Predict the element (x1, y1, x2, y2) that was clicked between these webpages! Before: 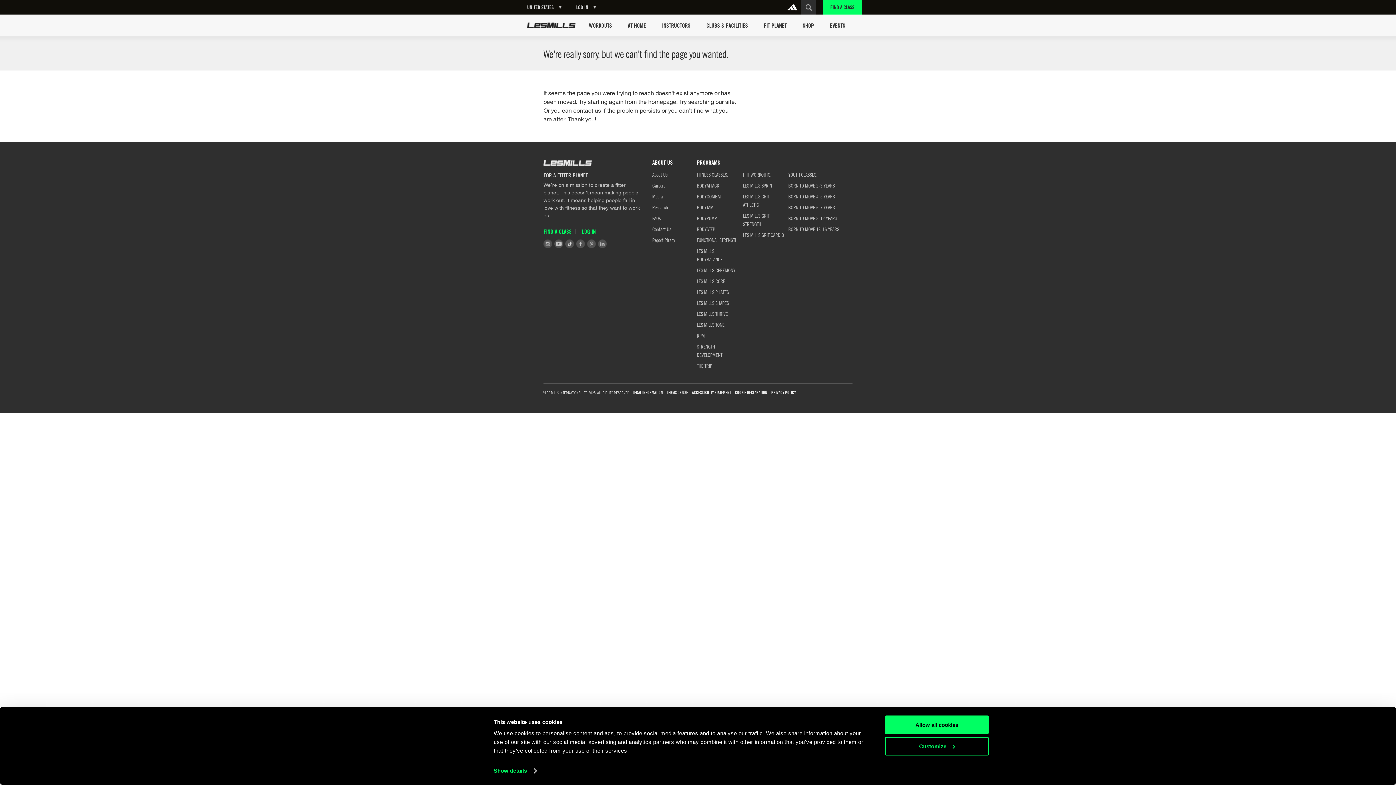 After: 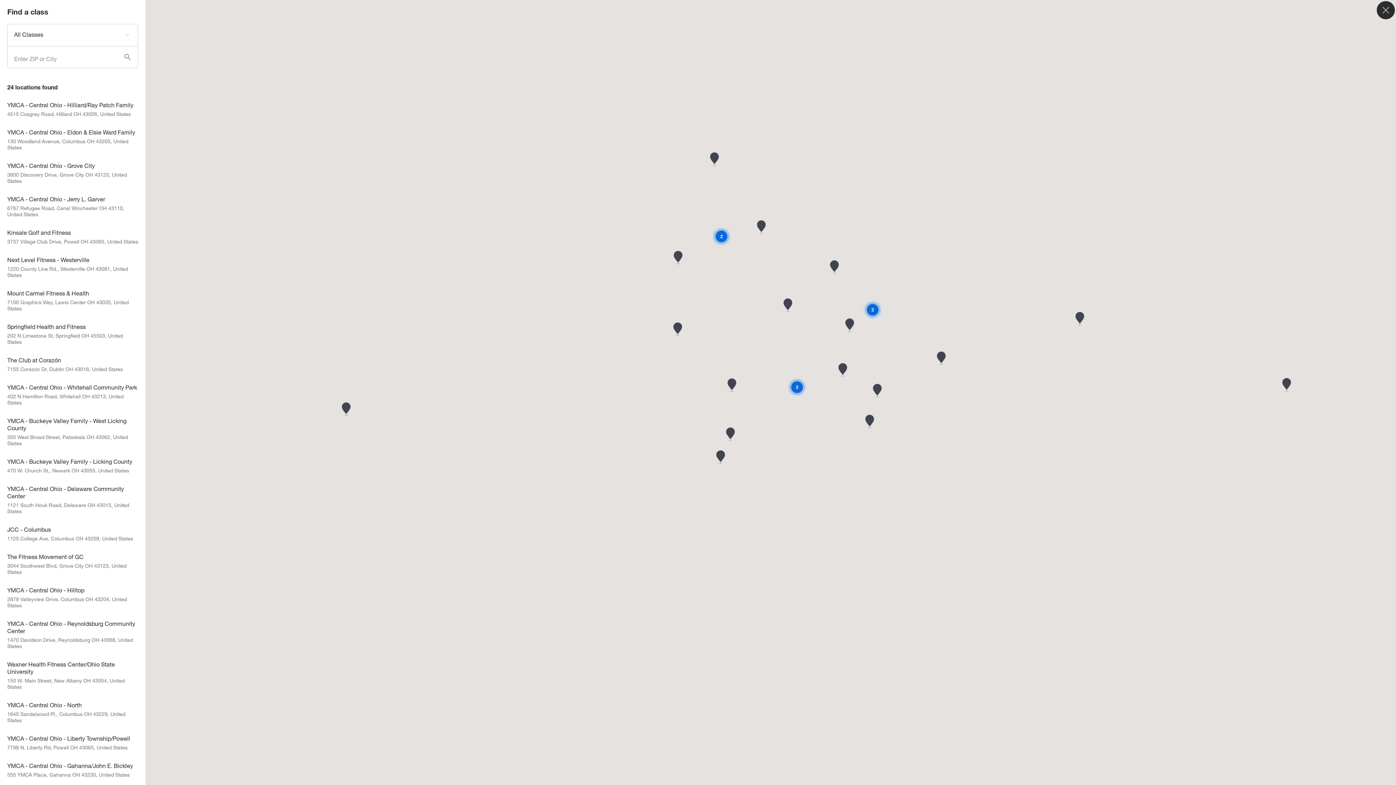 Action: bbox: (543, 227, 576, 236) label: FIND A CLASS